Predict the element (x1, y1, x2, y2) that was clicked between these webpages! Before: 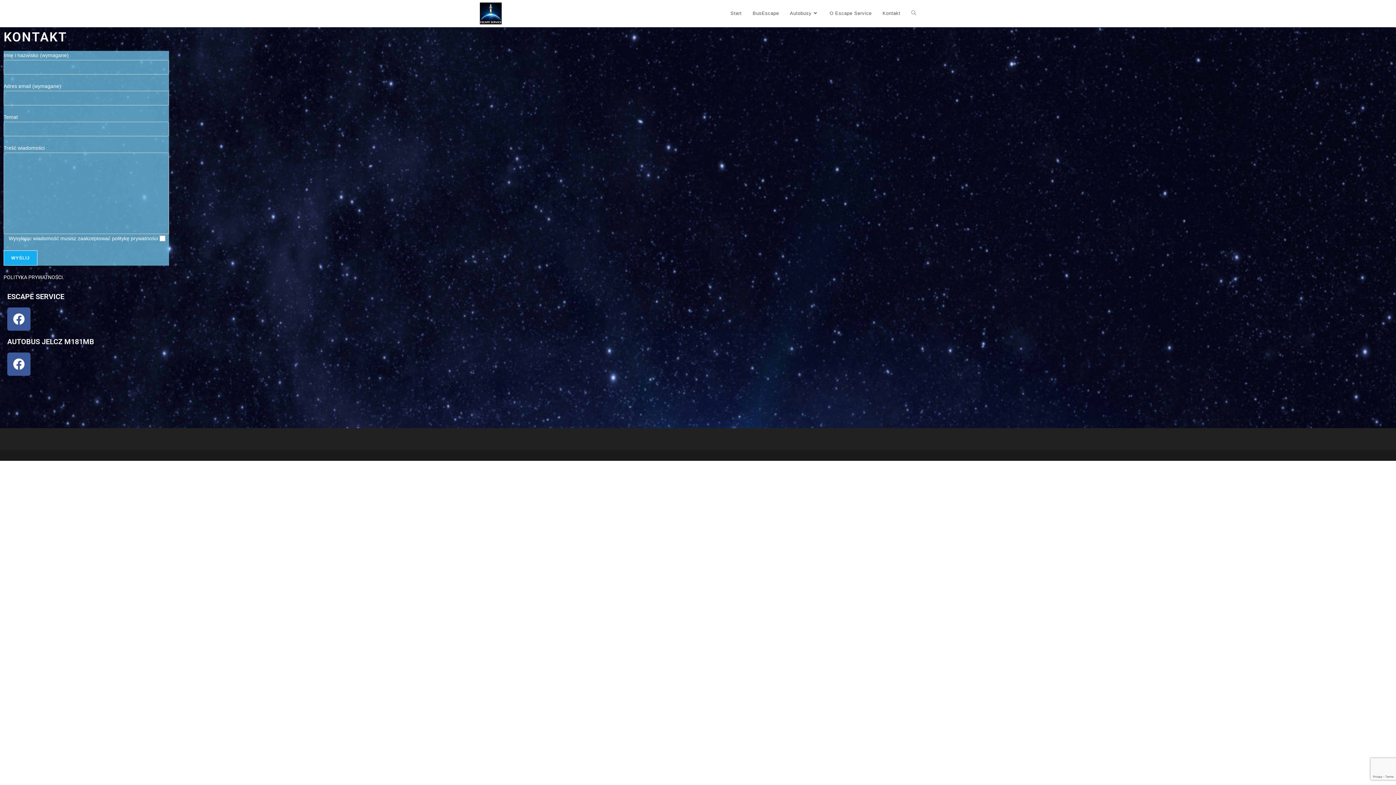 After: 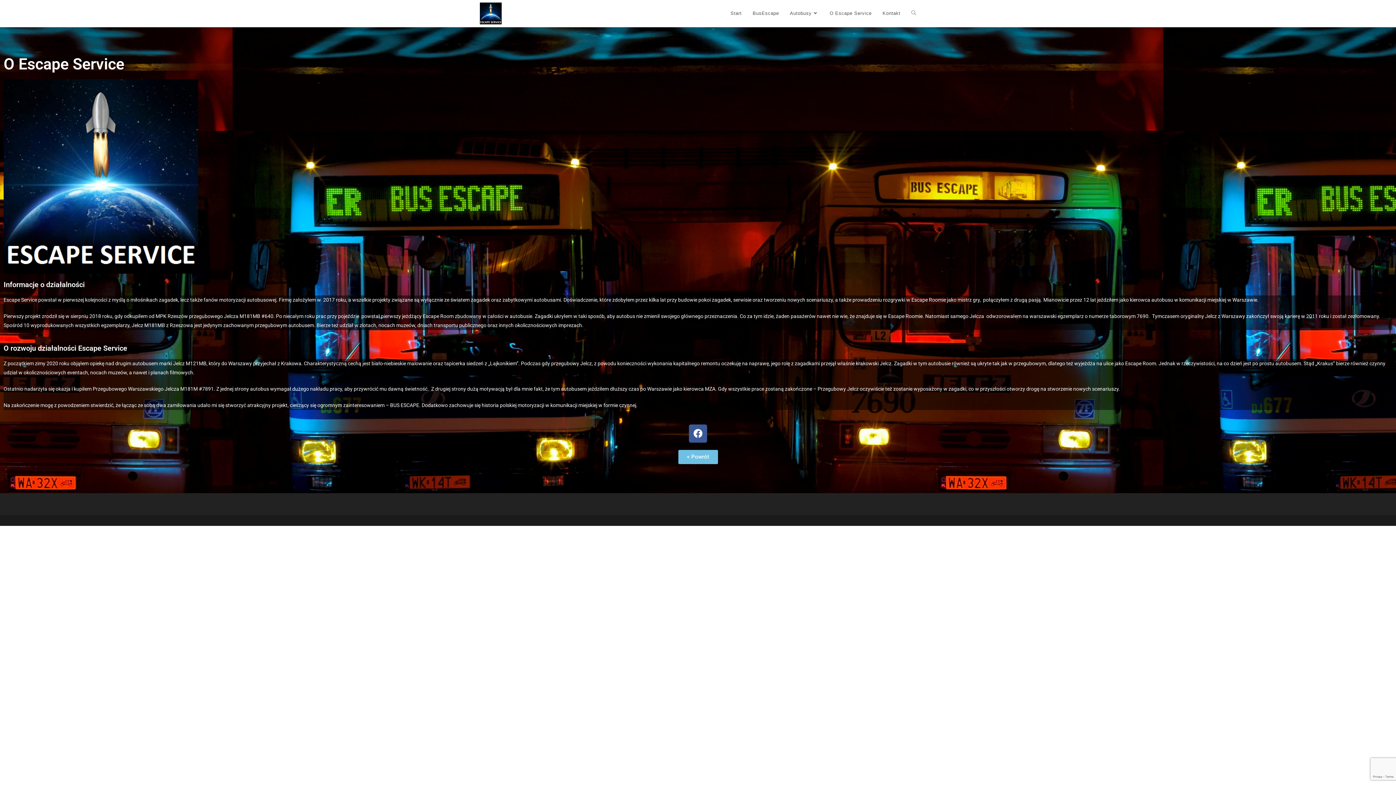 Action: bbox: (824, 0, 877, 26) label: O Escape Service